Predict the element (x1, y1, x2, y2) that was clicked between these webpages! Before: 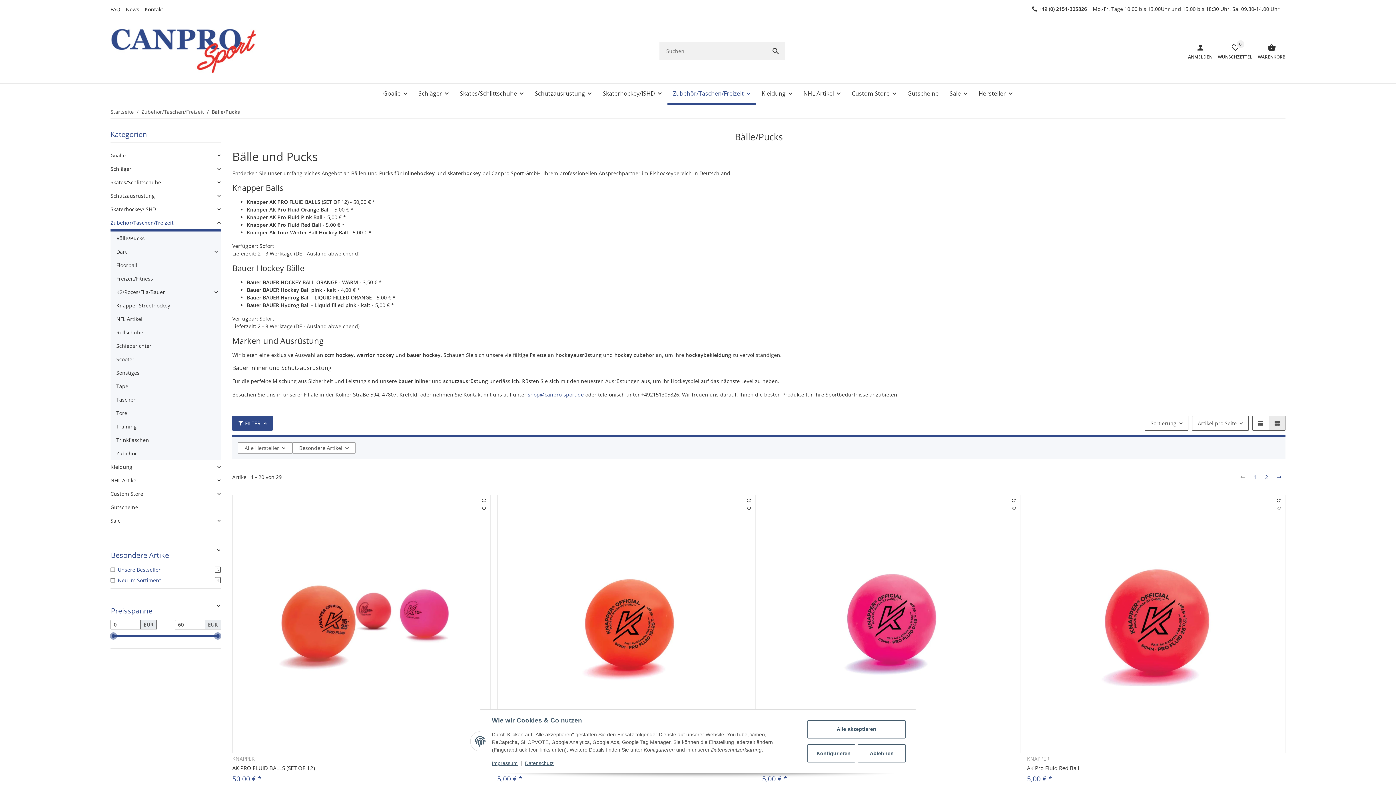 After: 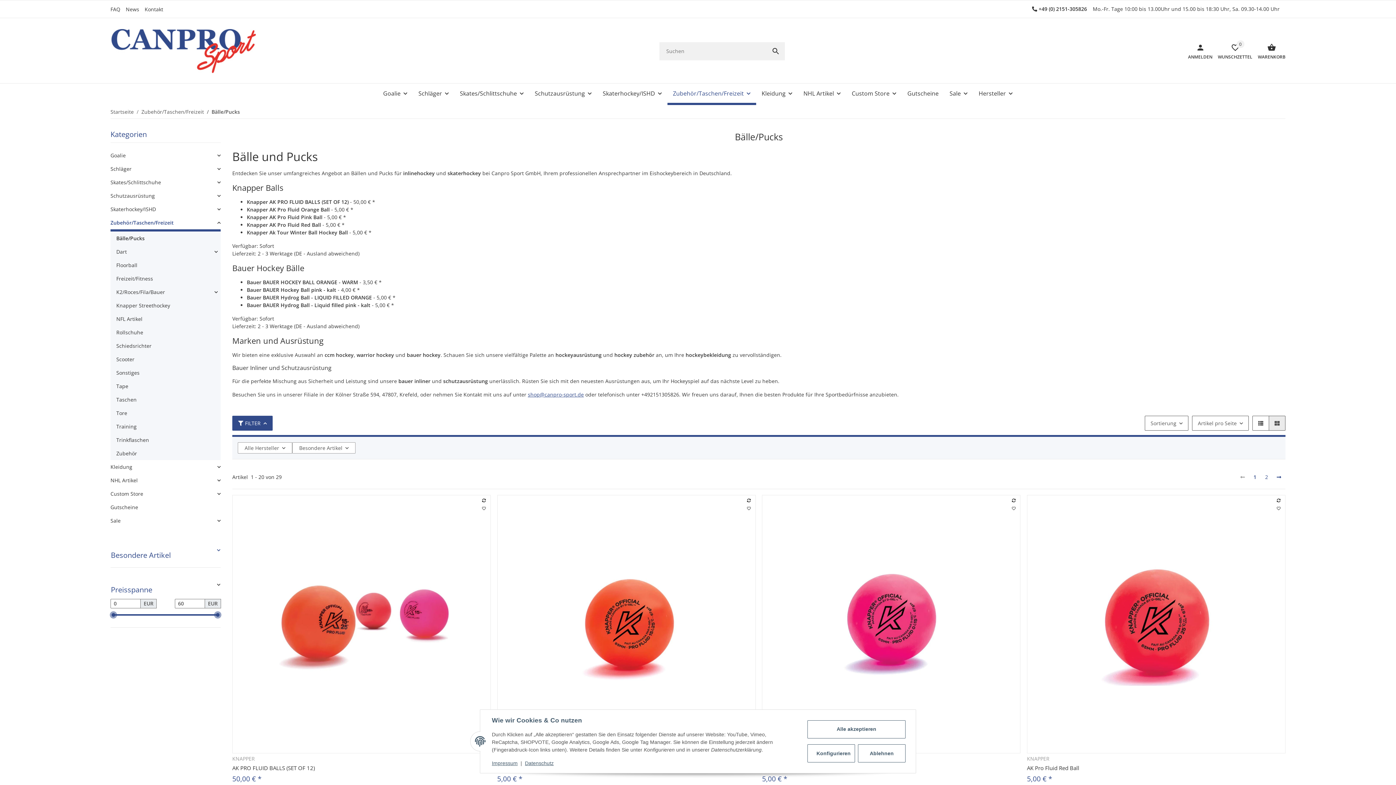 Action: label: 
Besondere Artikel
 bbox: (110, 536, 220, 564)